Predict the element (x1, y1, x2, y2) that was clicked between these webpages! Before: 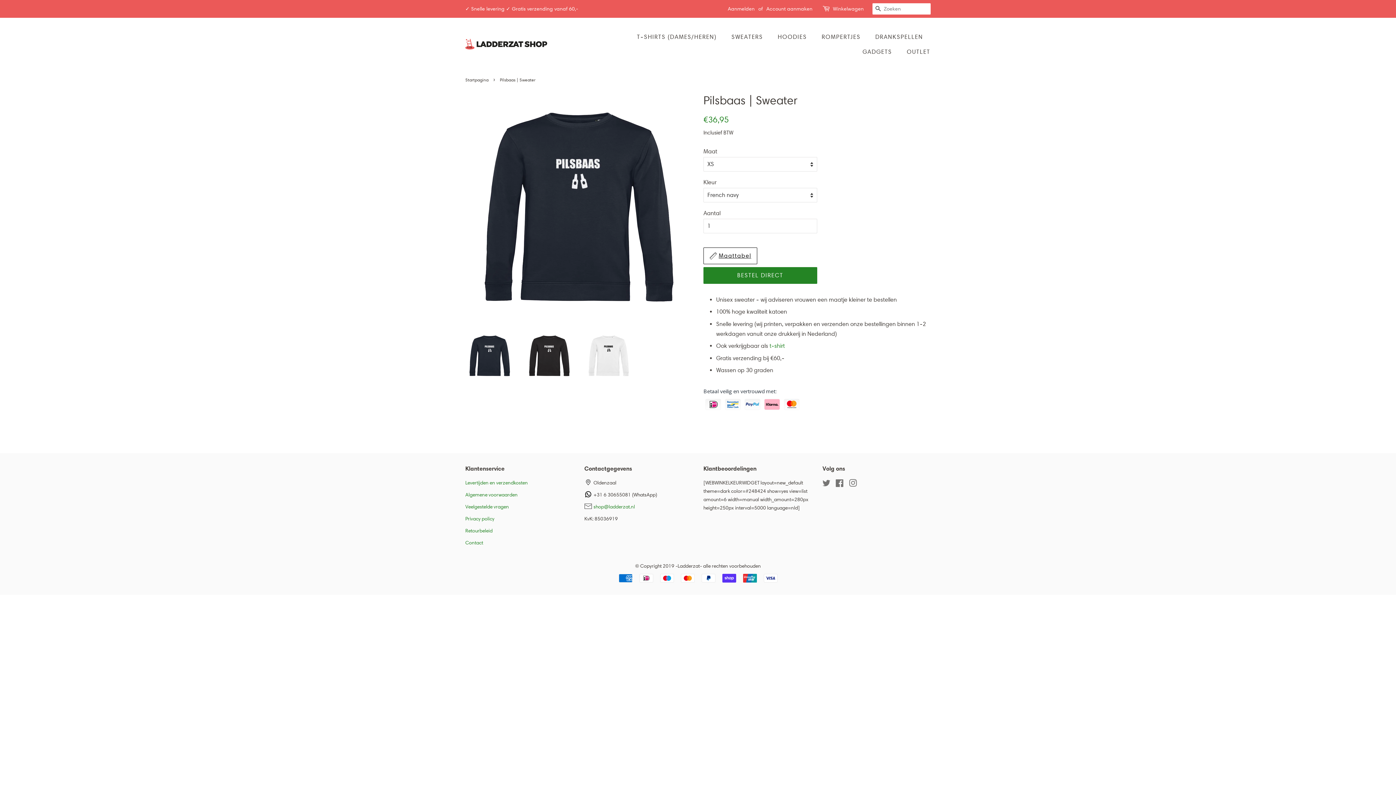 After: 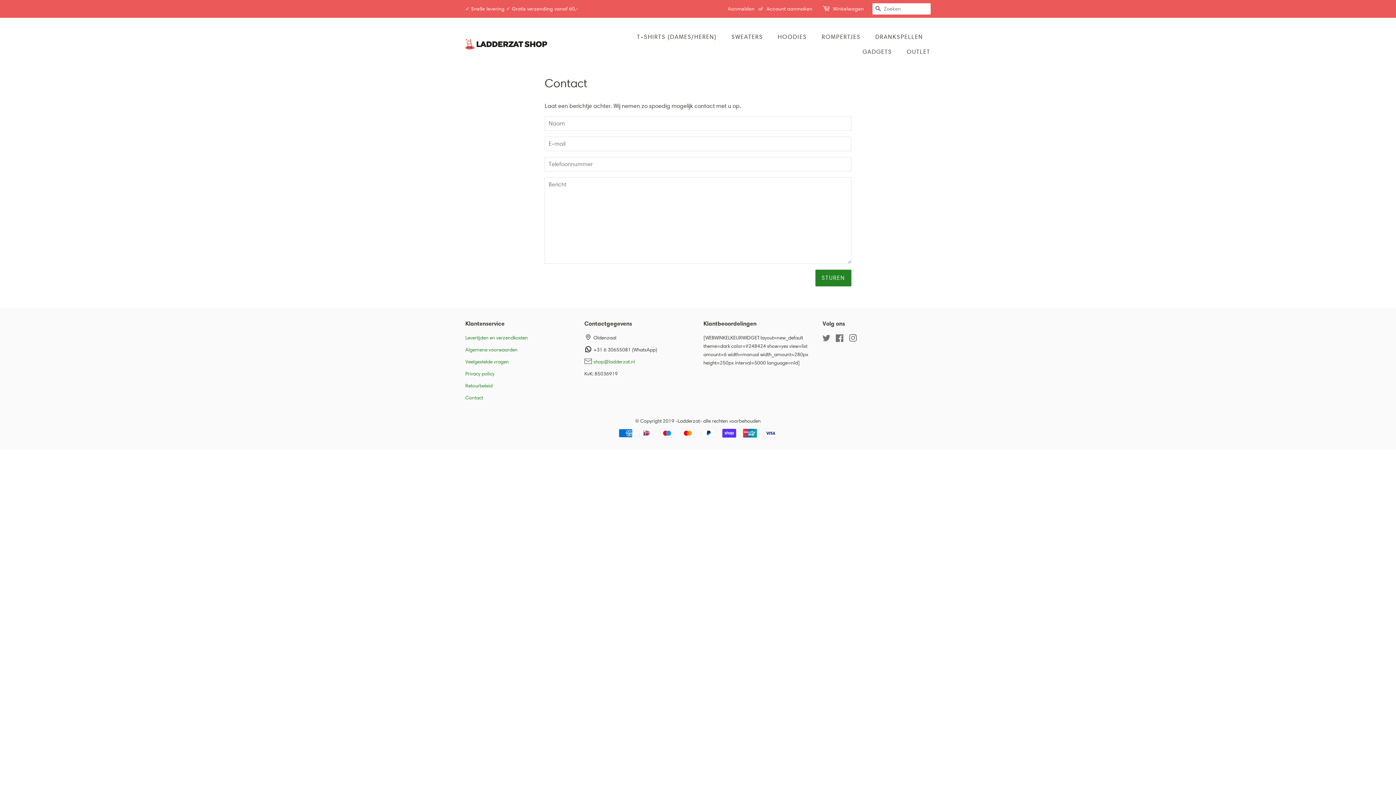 Action: label: Contact bbox: (465, 539, 483, 546)